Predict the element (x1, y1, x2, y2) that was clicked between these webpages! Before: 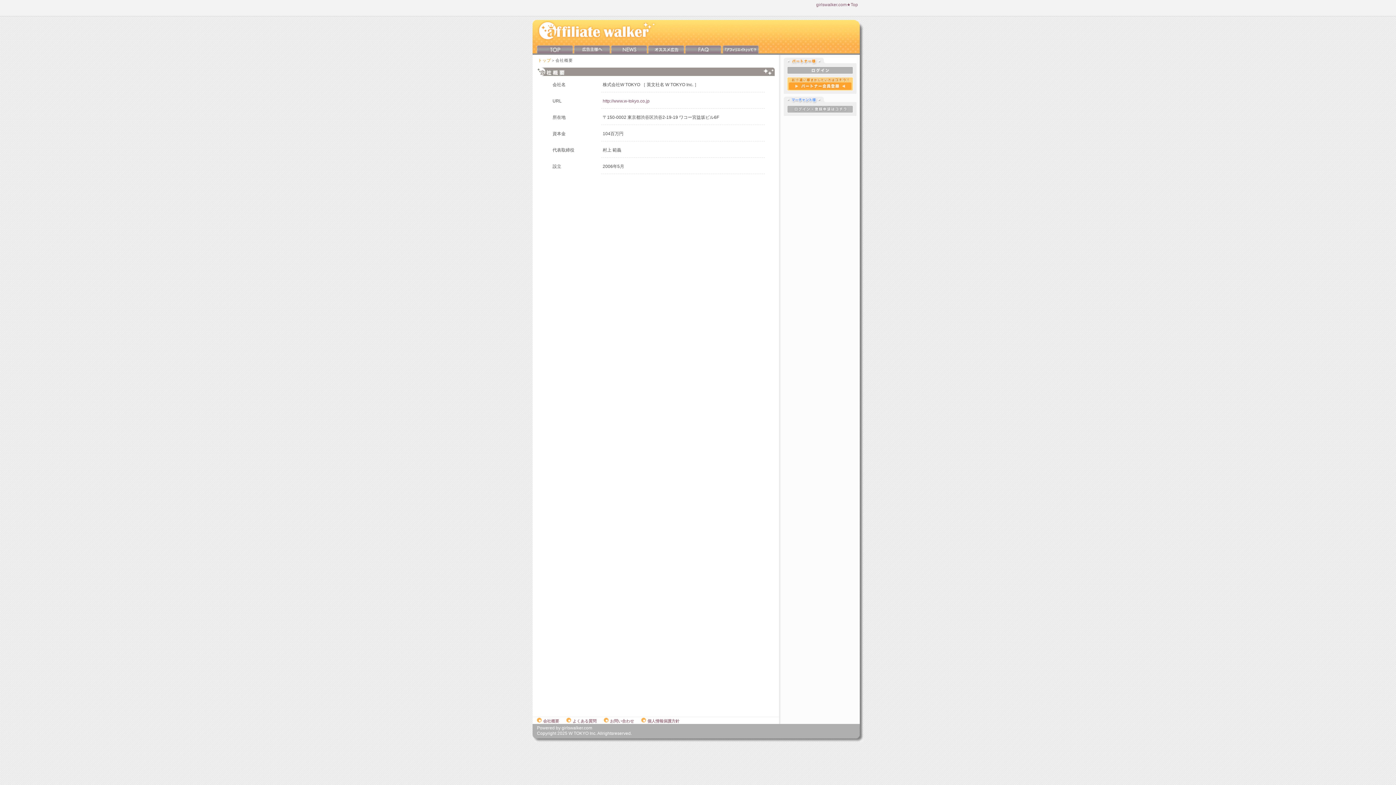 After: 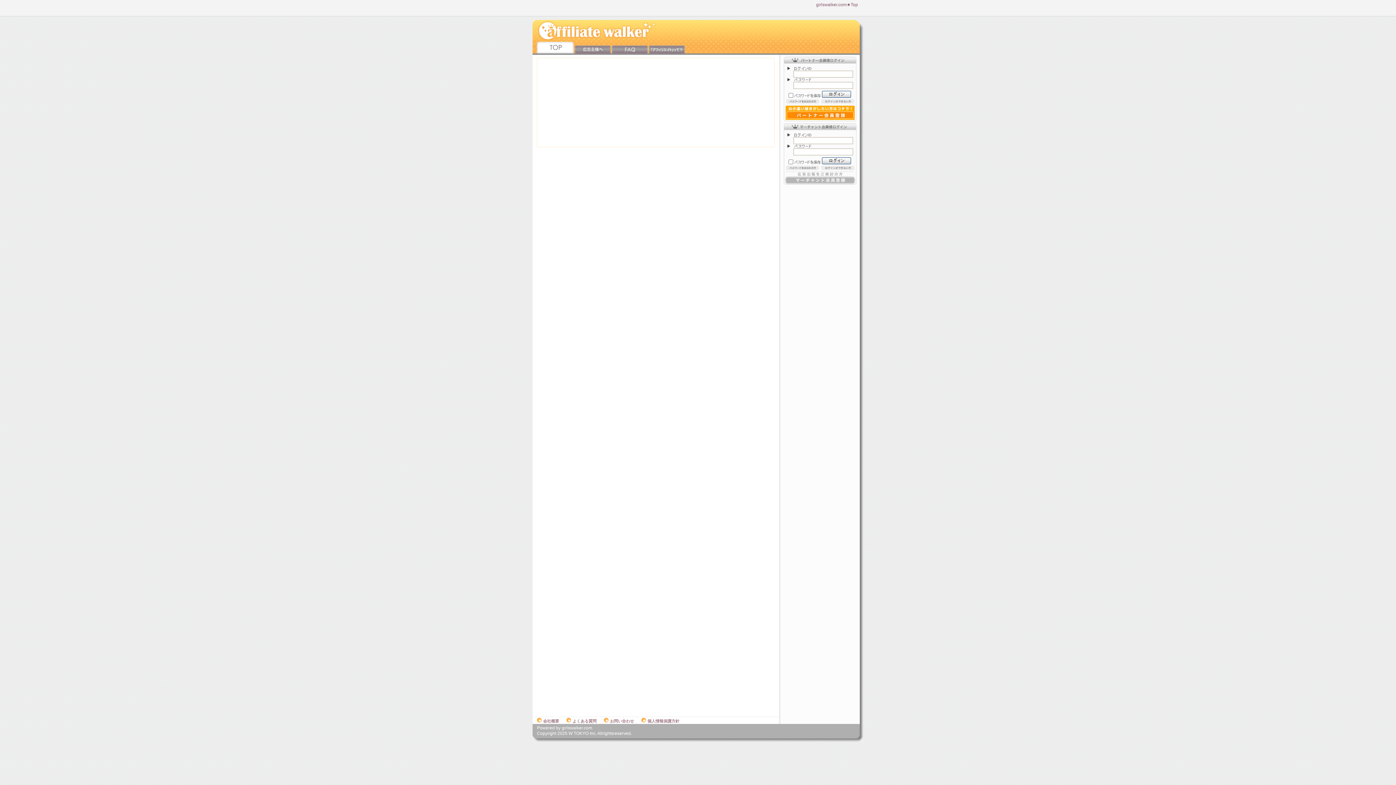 Action: bbox: (536, 49, 573, 54)